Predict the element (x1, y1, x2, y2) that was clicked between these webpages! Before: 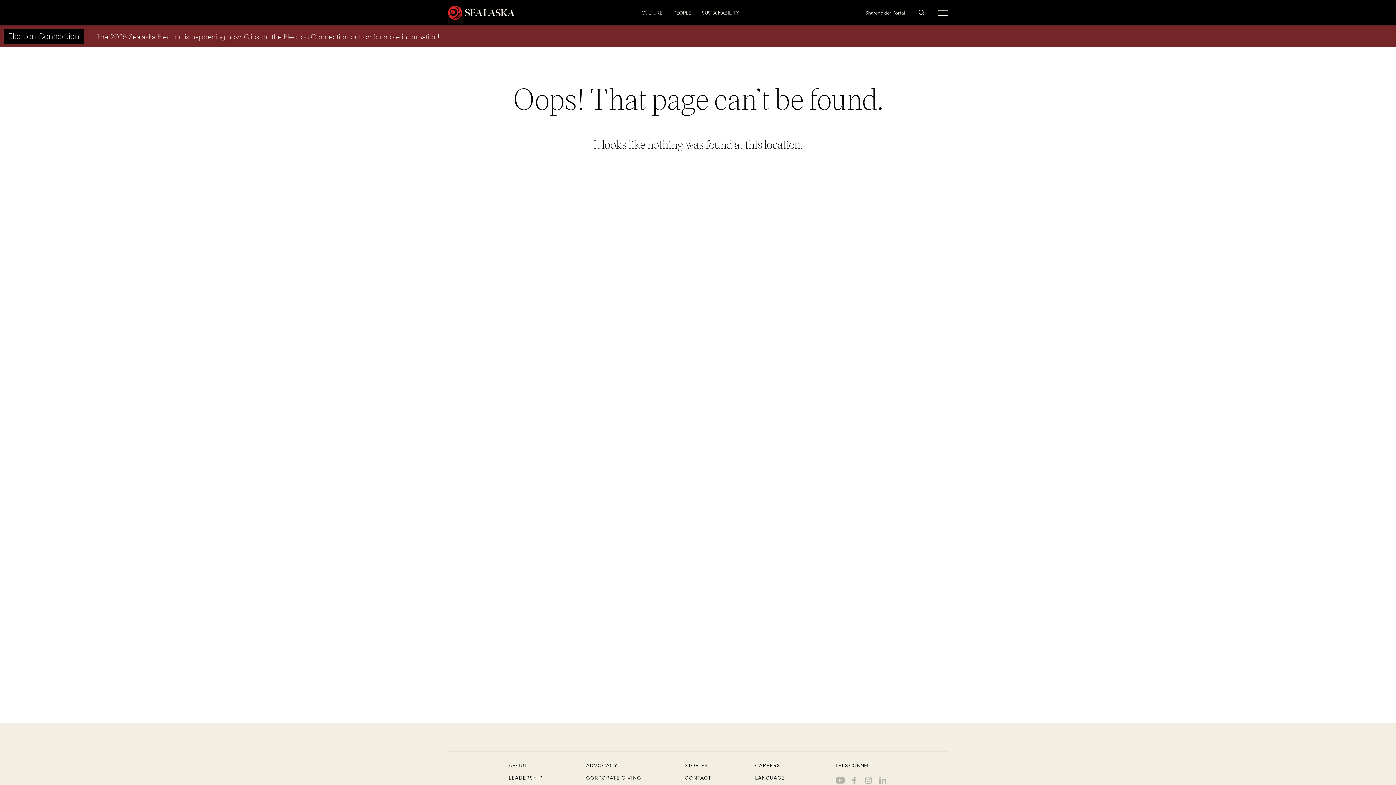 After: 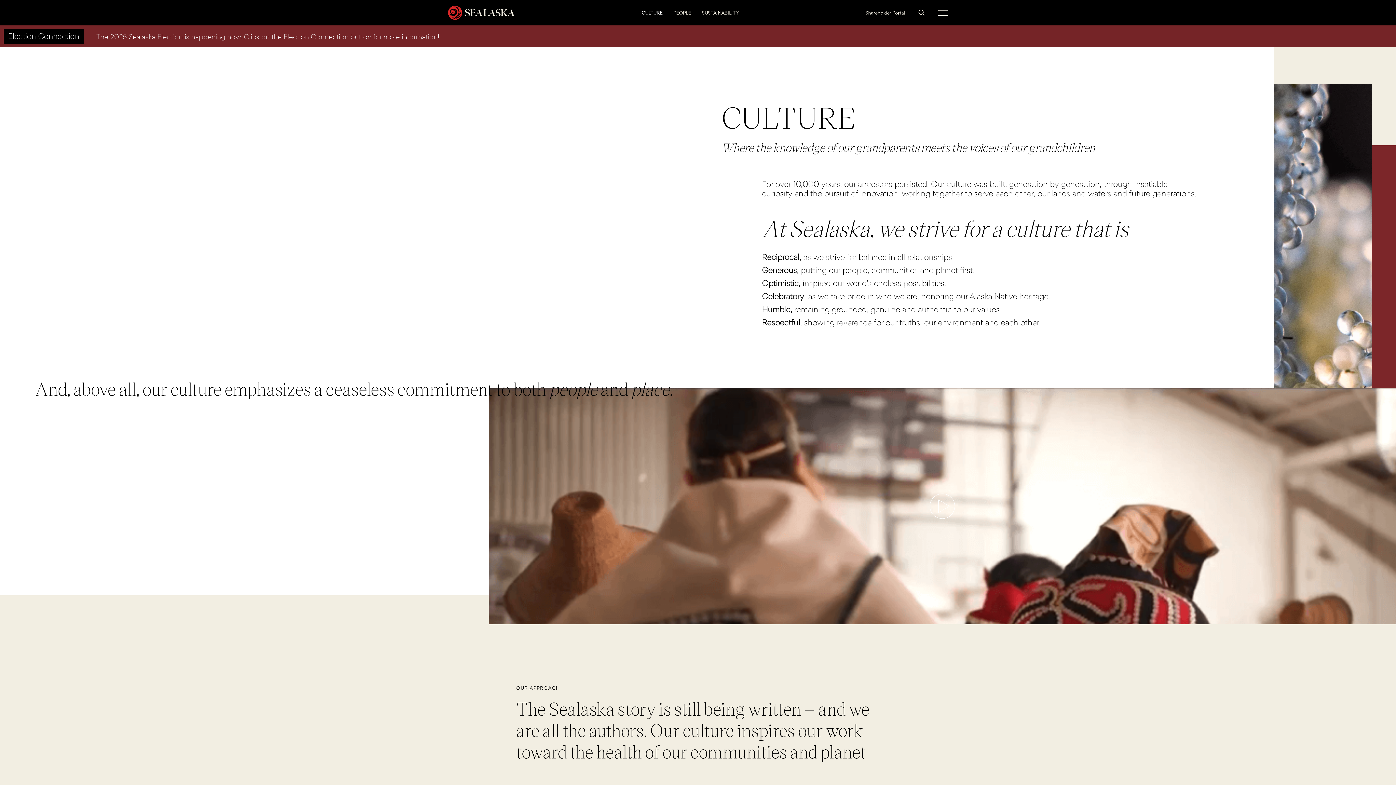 Action: label: CULTURE bbox: (641, 9, 662, 15)